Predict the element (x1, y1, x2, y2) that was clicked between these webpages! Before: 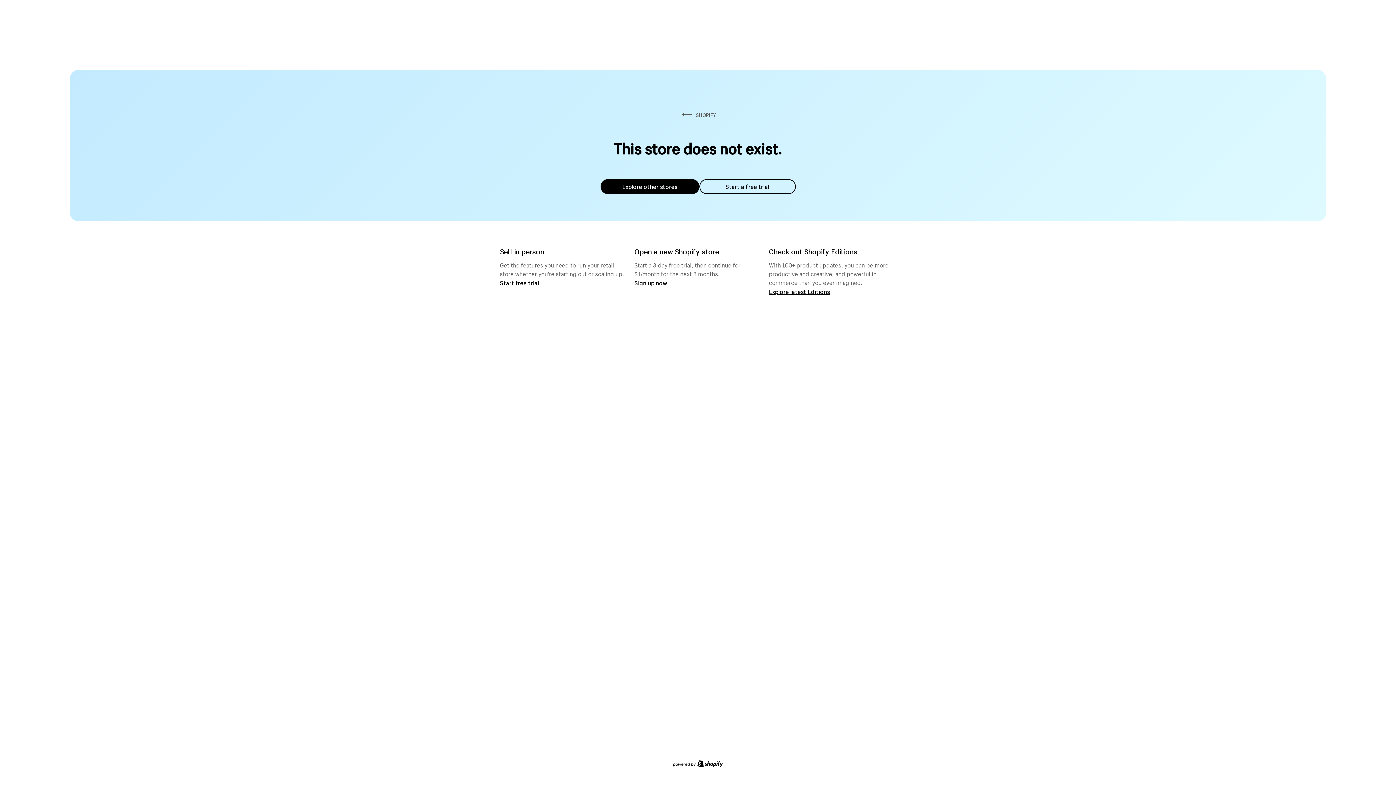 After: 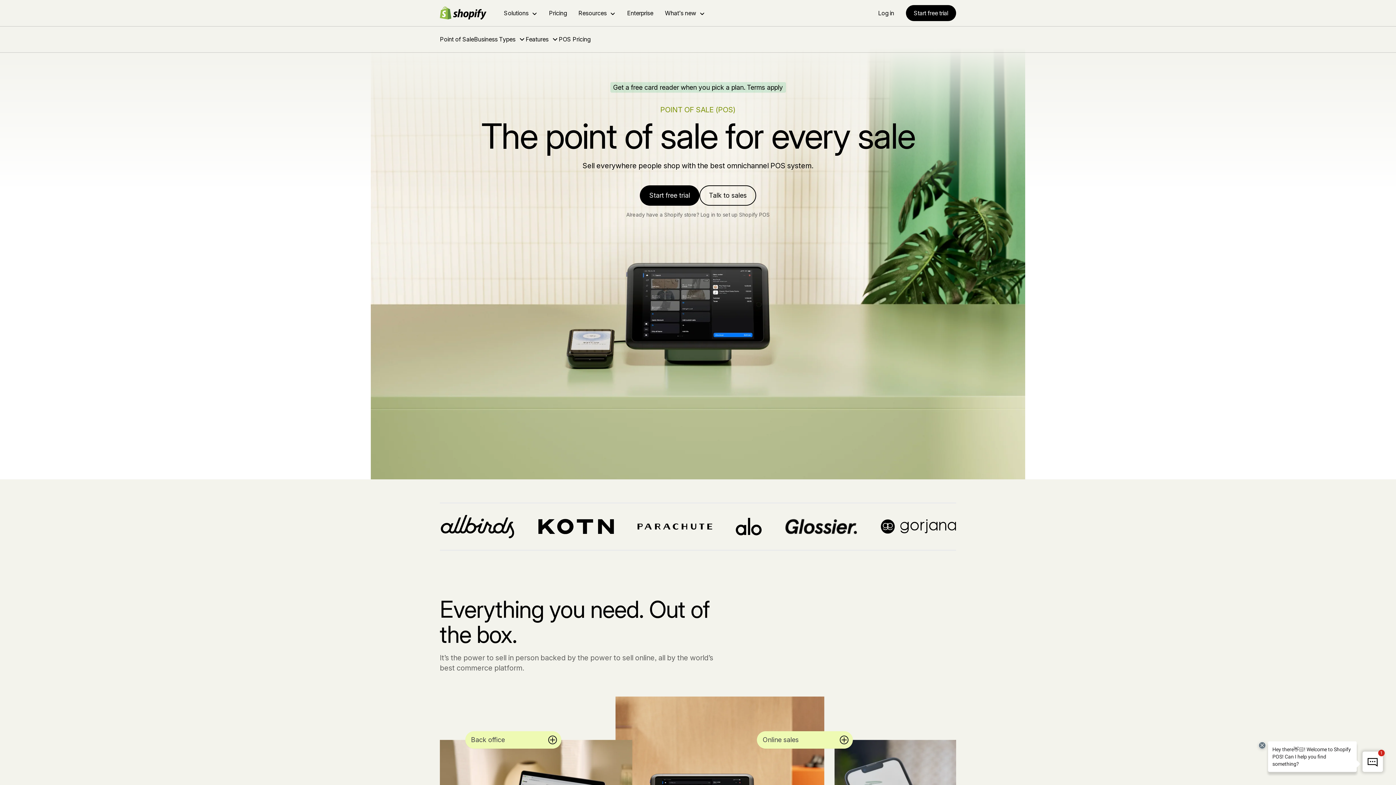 Action: label: Start free trial bbox: (500, 279, 539, 286)